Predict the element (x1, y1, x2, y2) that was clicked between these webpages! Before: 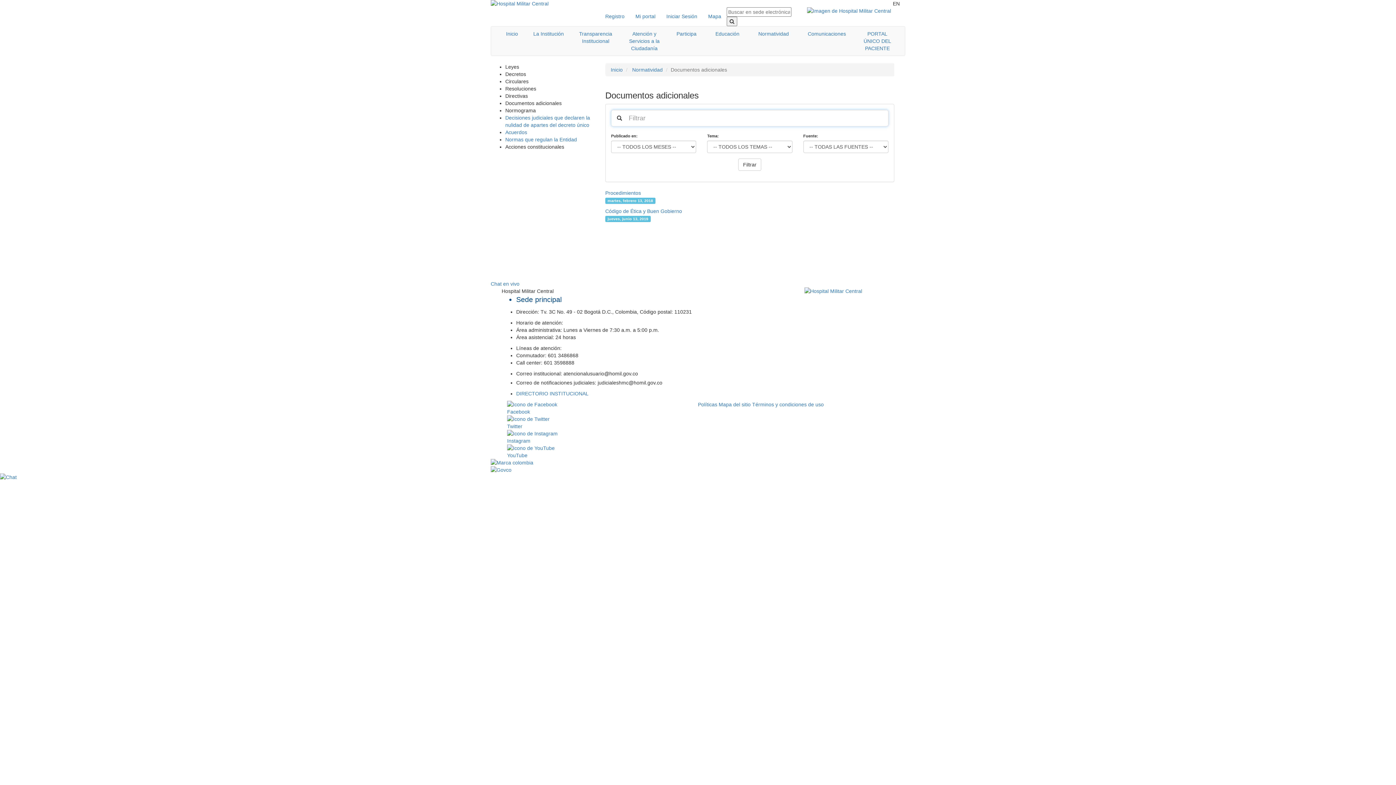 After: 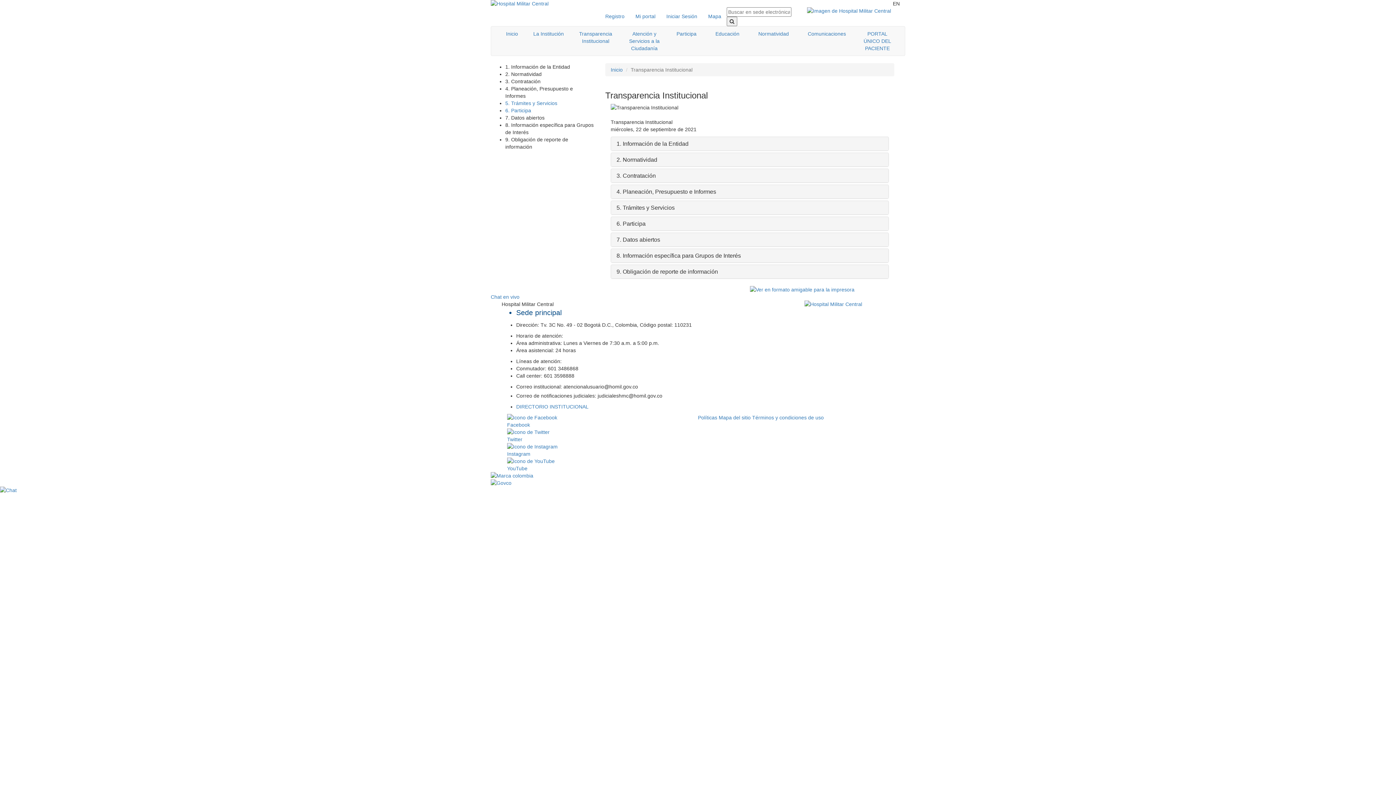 Action: label: Transparencia Institucional bbox: (569, 26, 621, 48)